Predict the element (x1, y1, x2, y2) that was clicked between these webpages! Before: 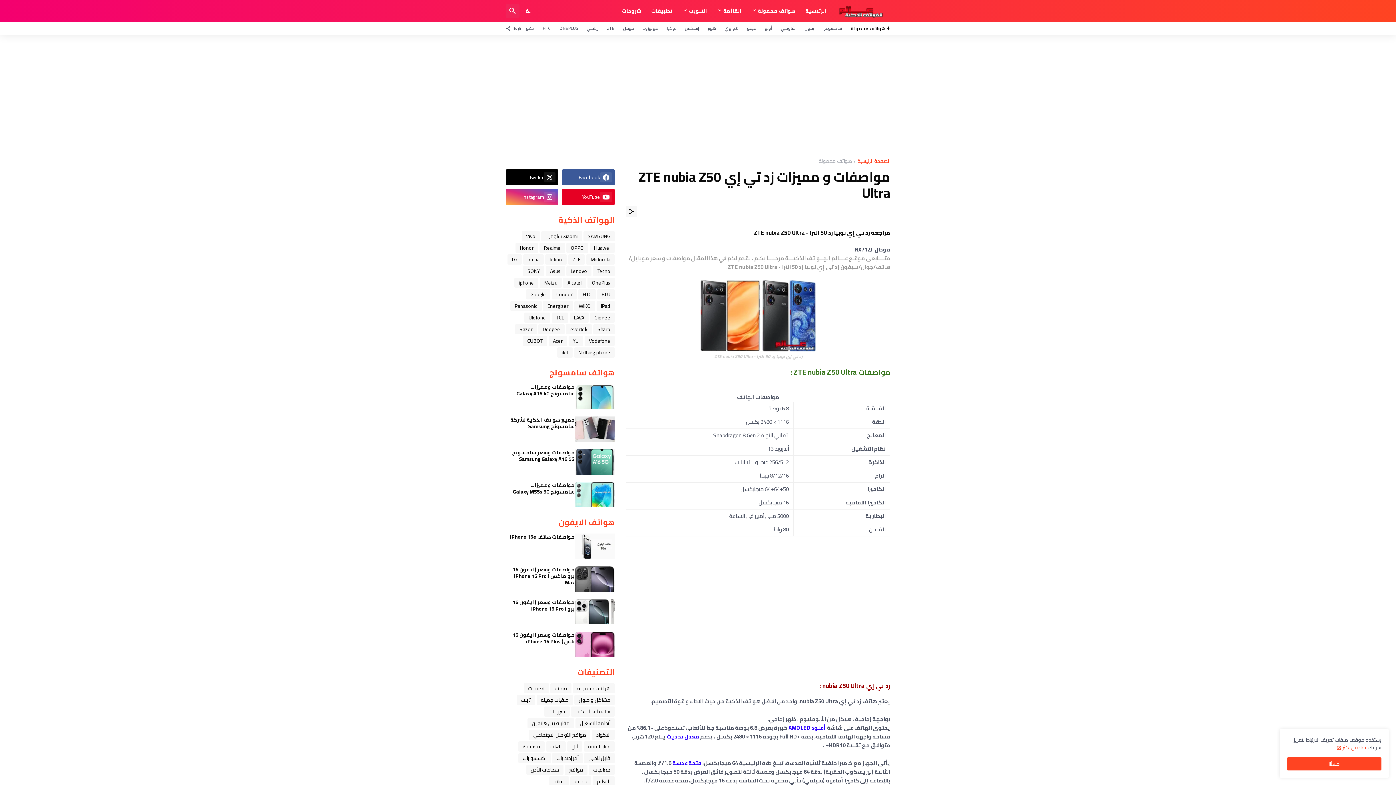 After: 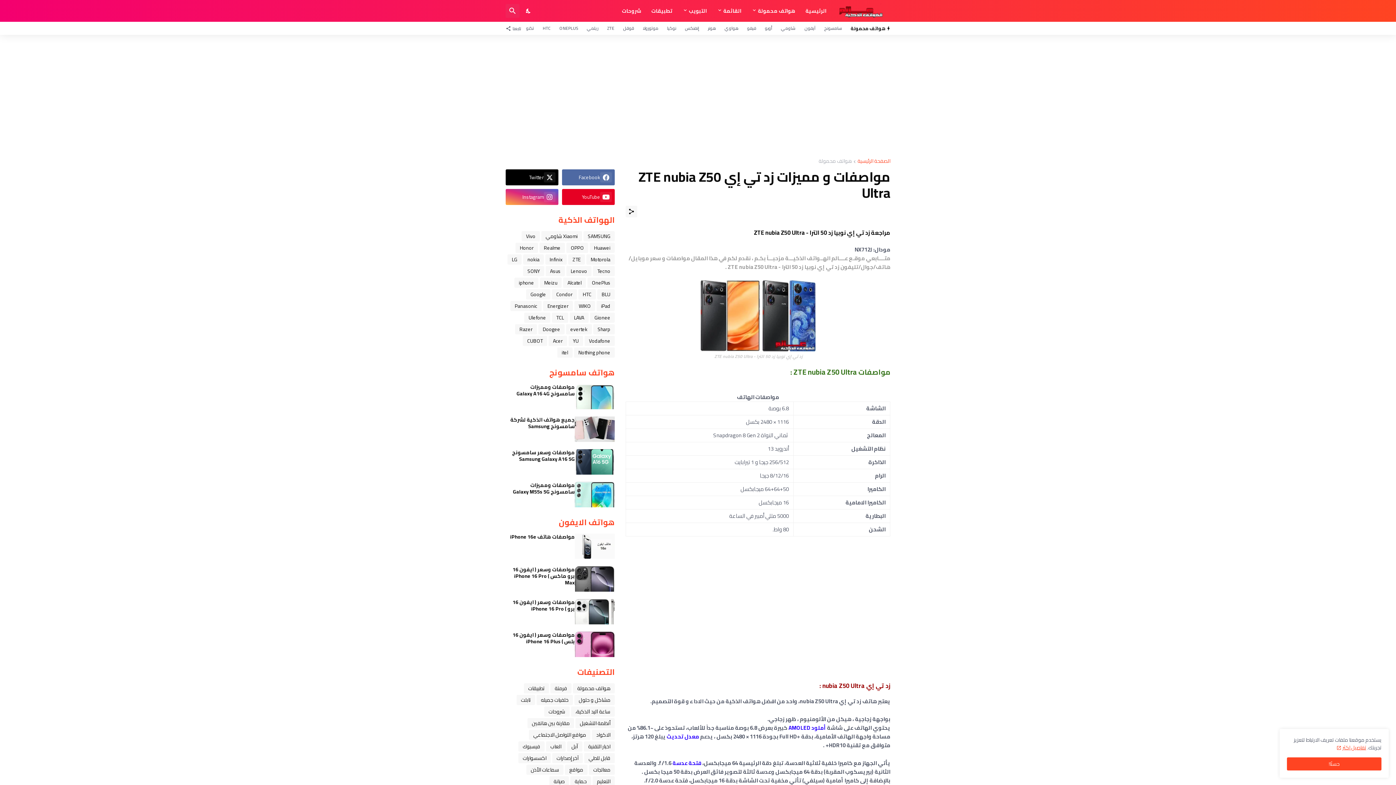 Action: bbox: (562, 169, 614, 185) label: Facebook